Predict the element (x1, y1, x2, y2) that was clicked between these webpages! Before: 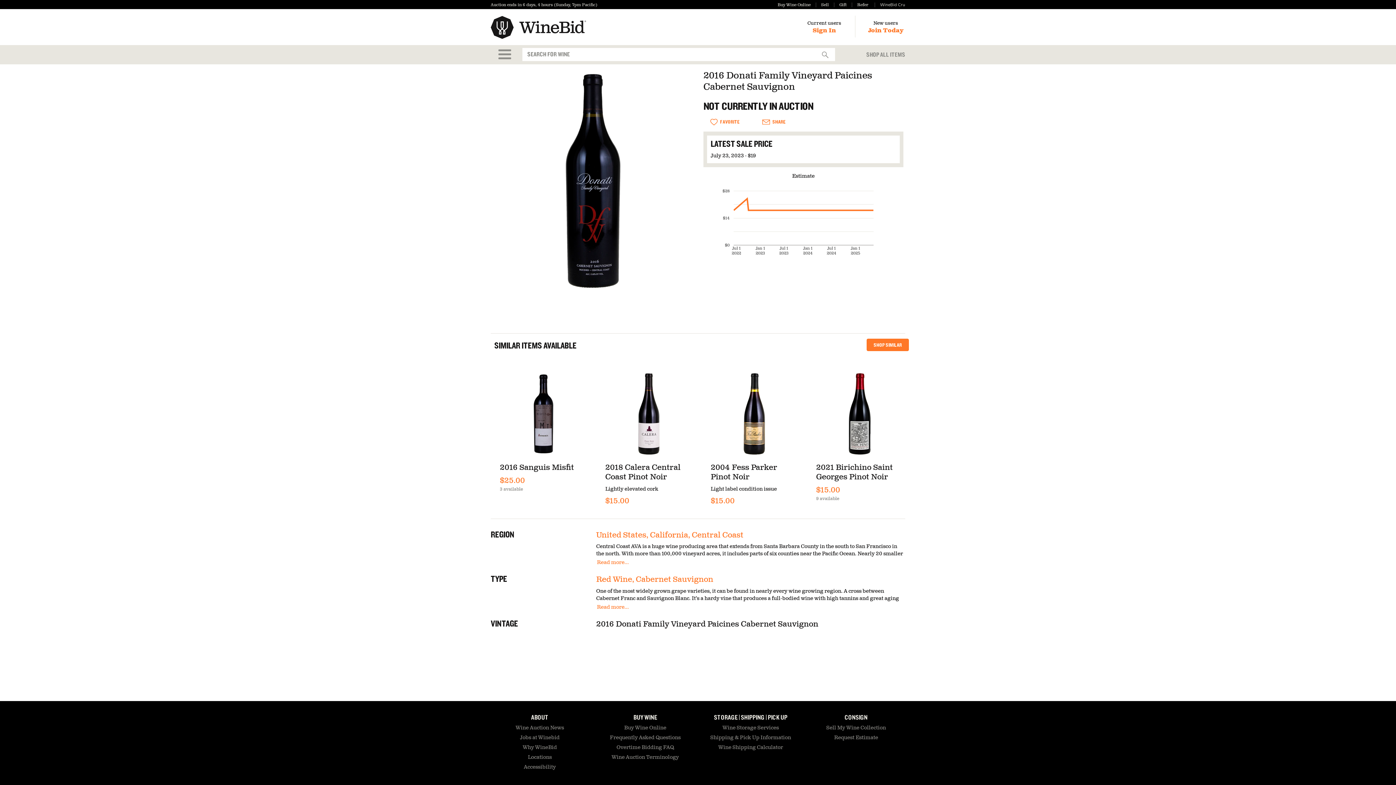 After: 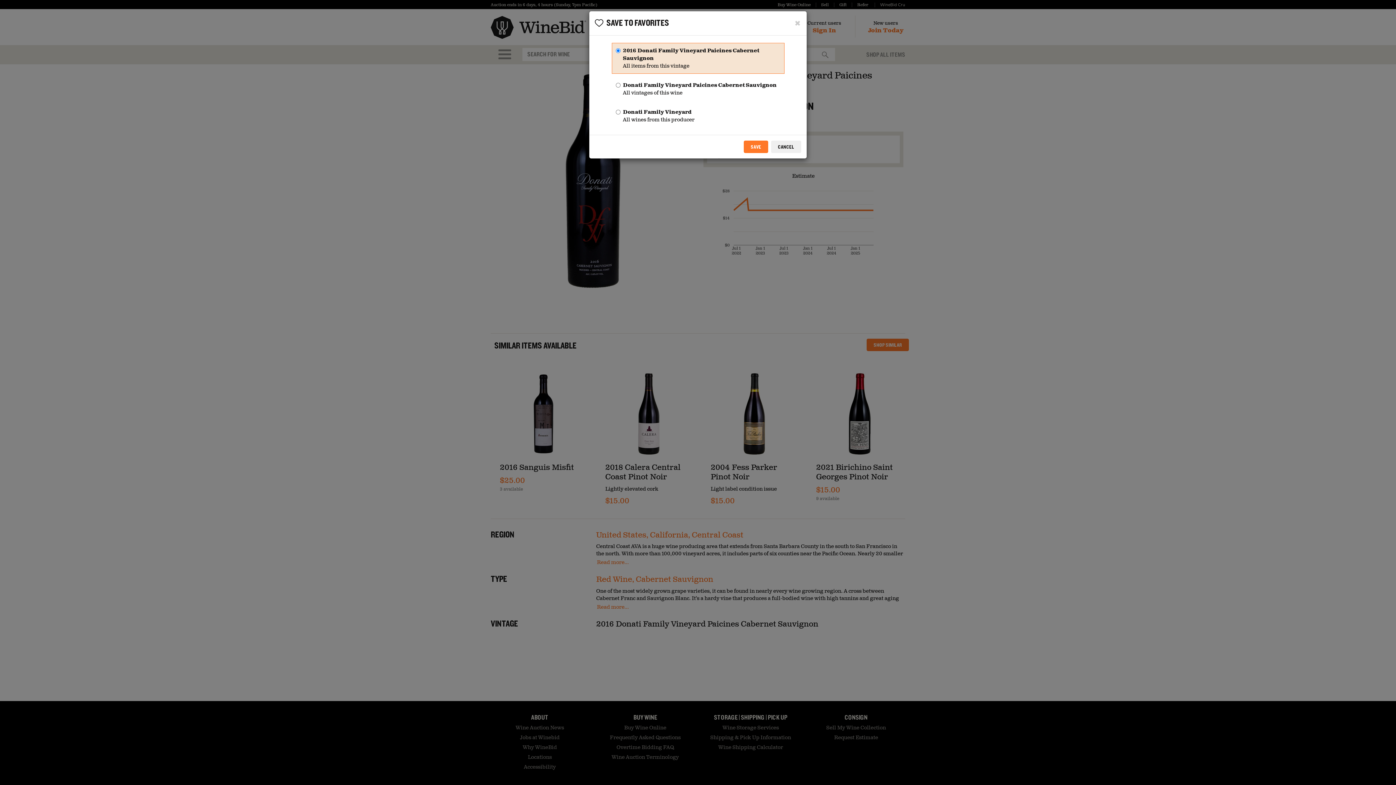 Action: label: FAVORITE bbox: (703, 115, 746, 128)